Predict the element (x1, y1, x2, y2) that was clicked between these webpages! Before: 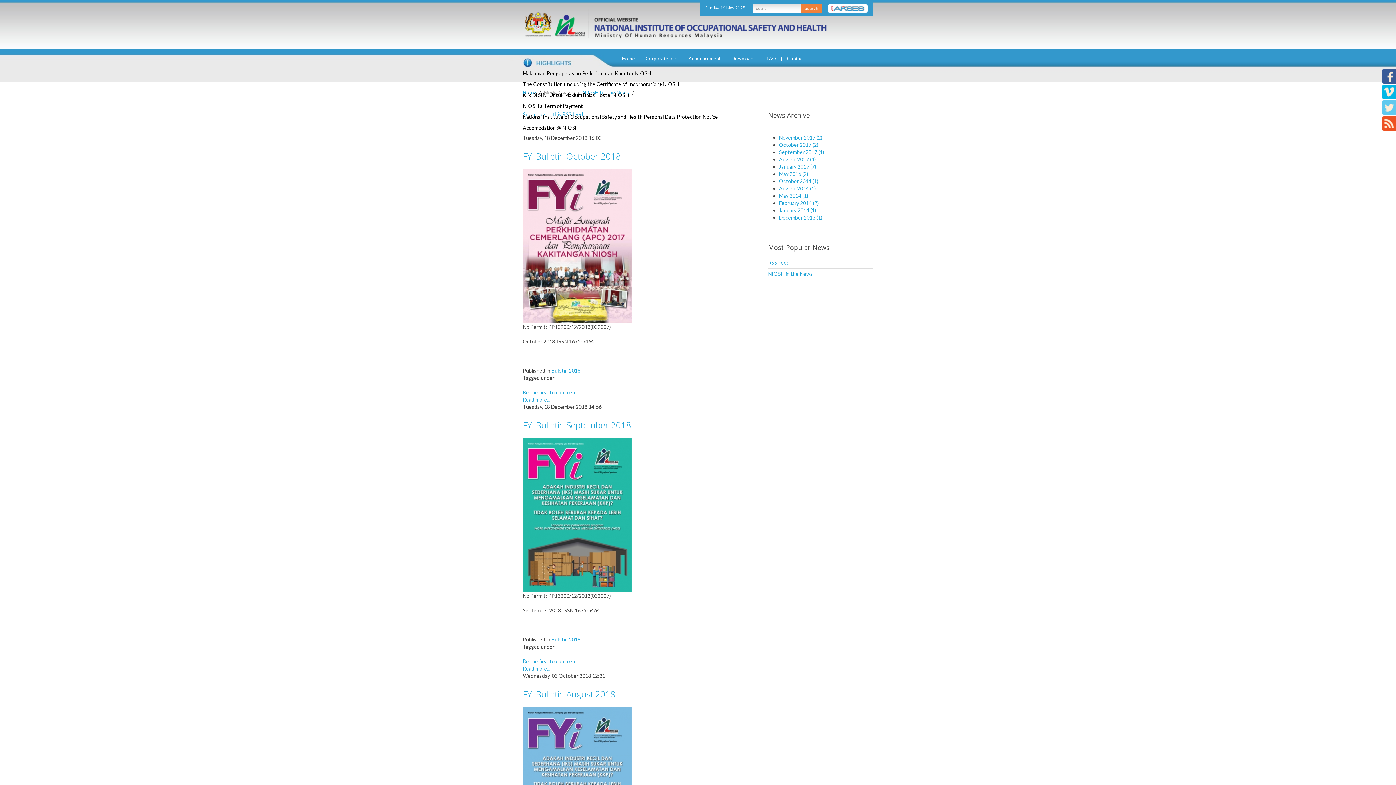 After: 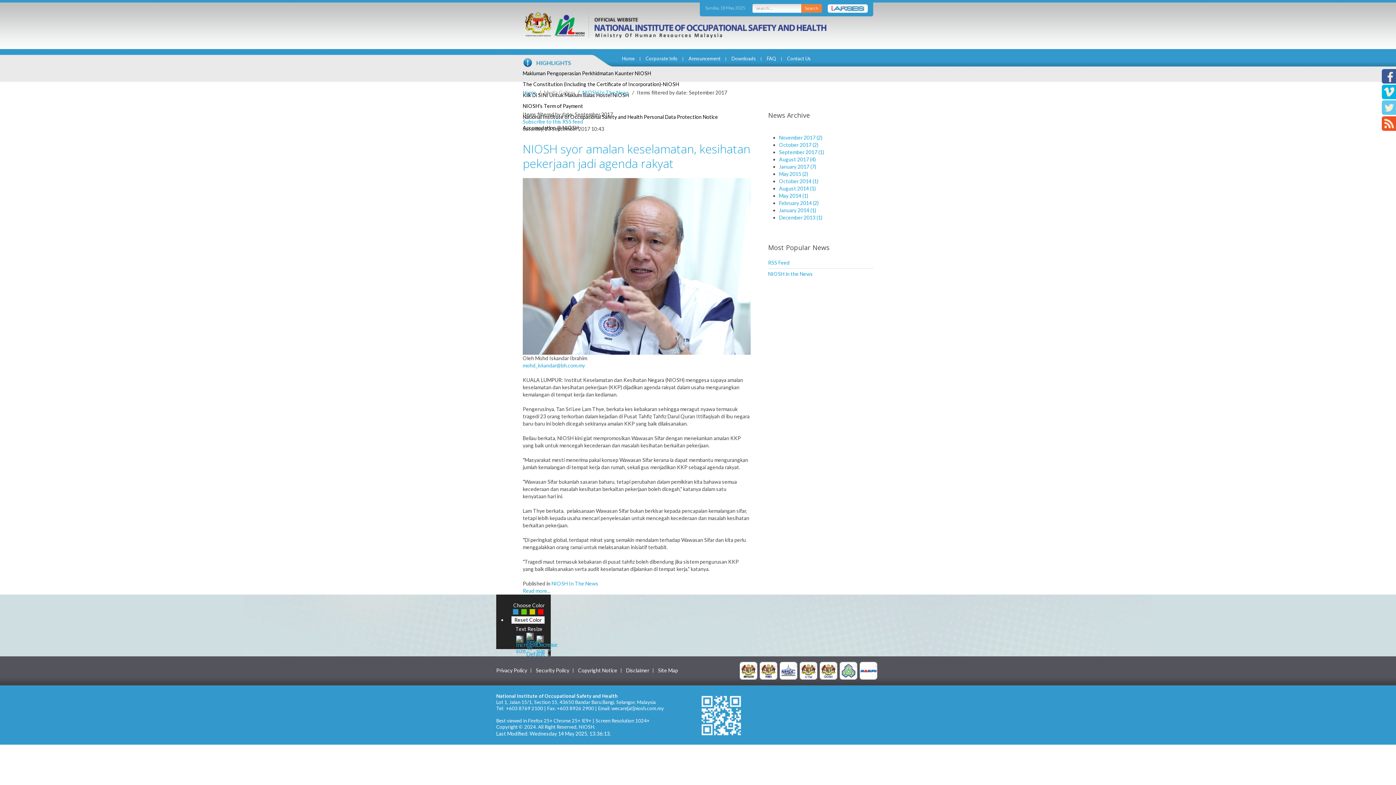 Action: bbox: (779, 149, 824, 155) label: September 2017 (1)